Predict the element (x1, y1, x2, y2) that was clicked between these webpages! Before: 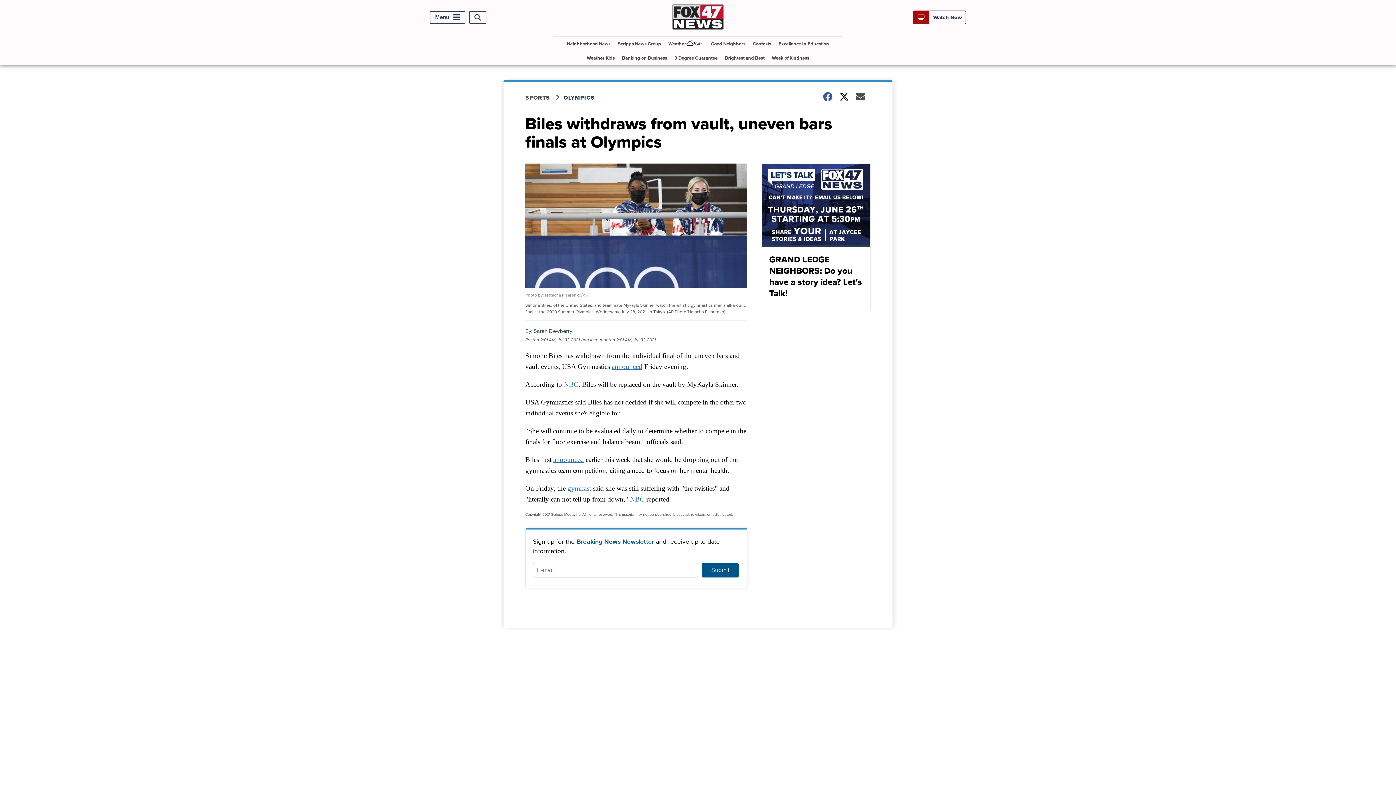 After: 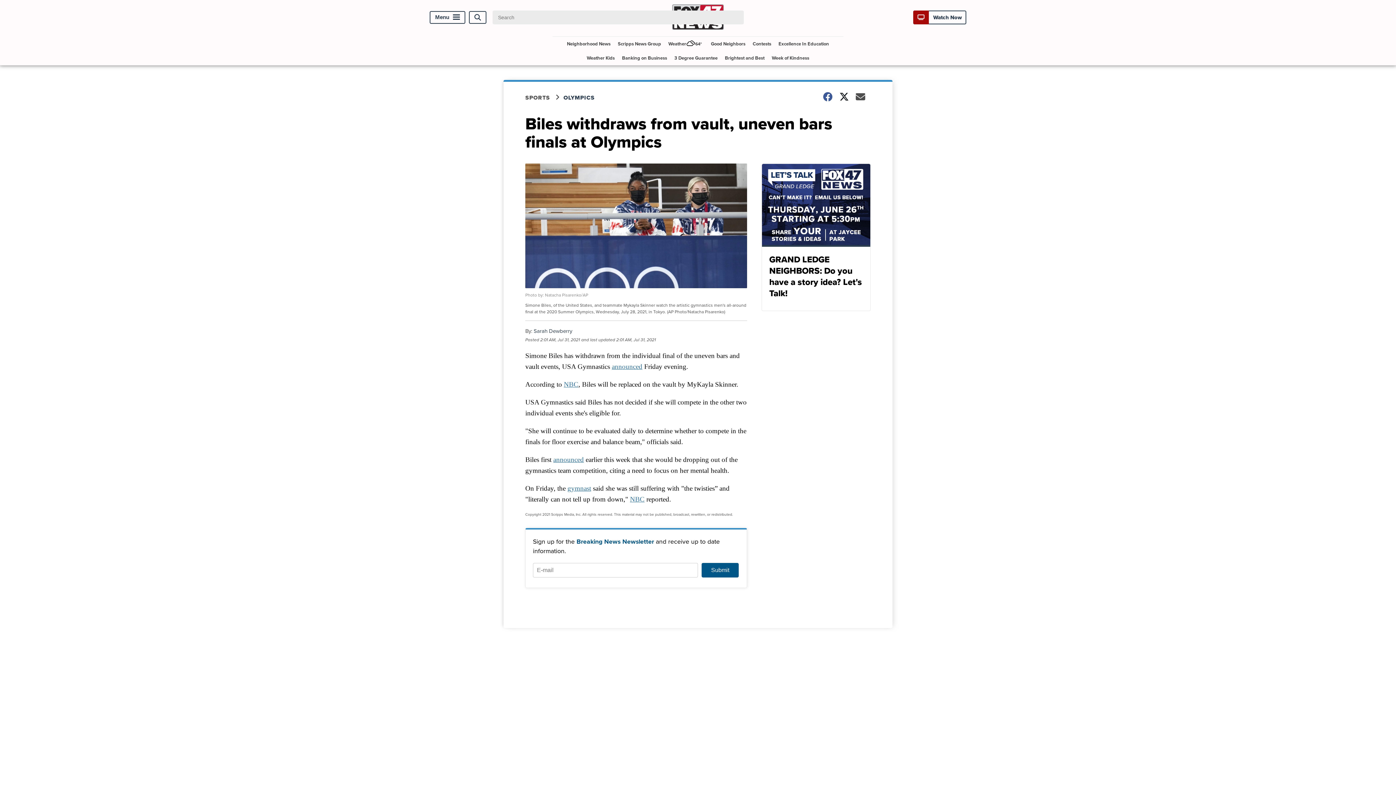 Action: bbox: (469, 11, 486, 23) label: Open Search